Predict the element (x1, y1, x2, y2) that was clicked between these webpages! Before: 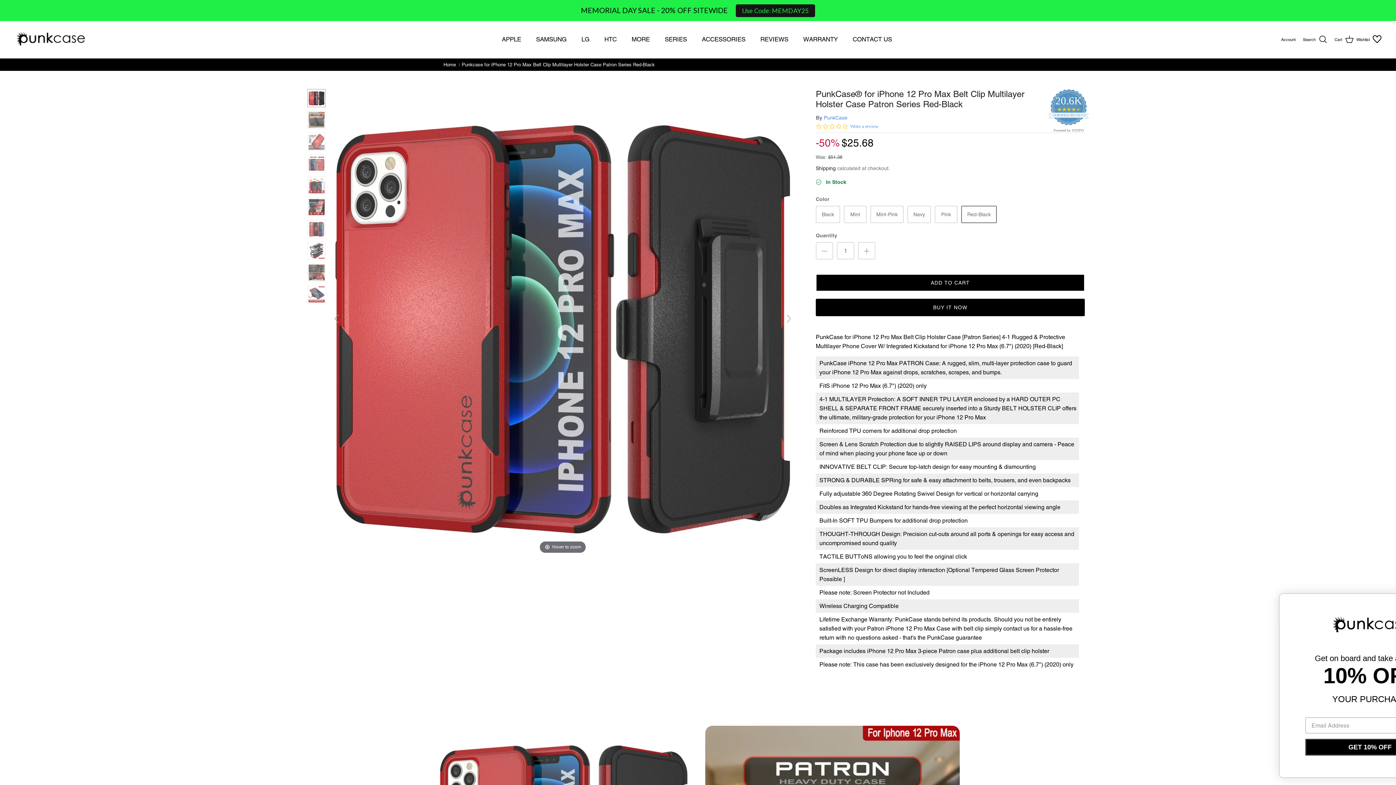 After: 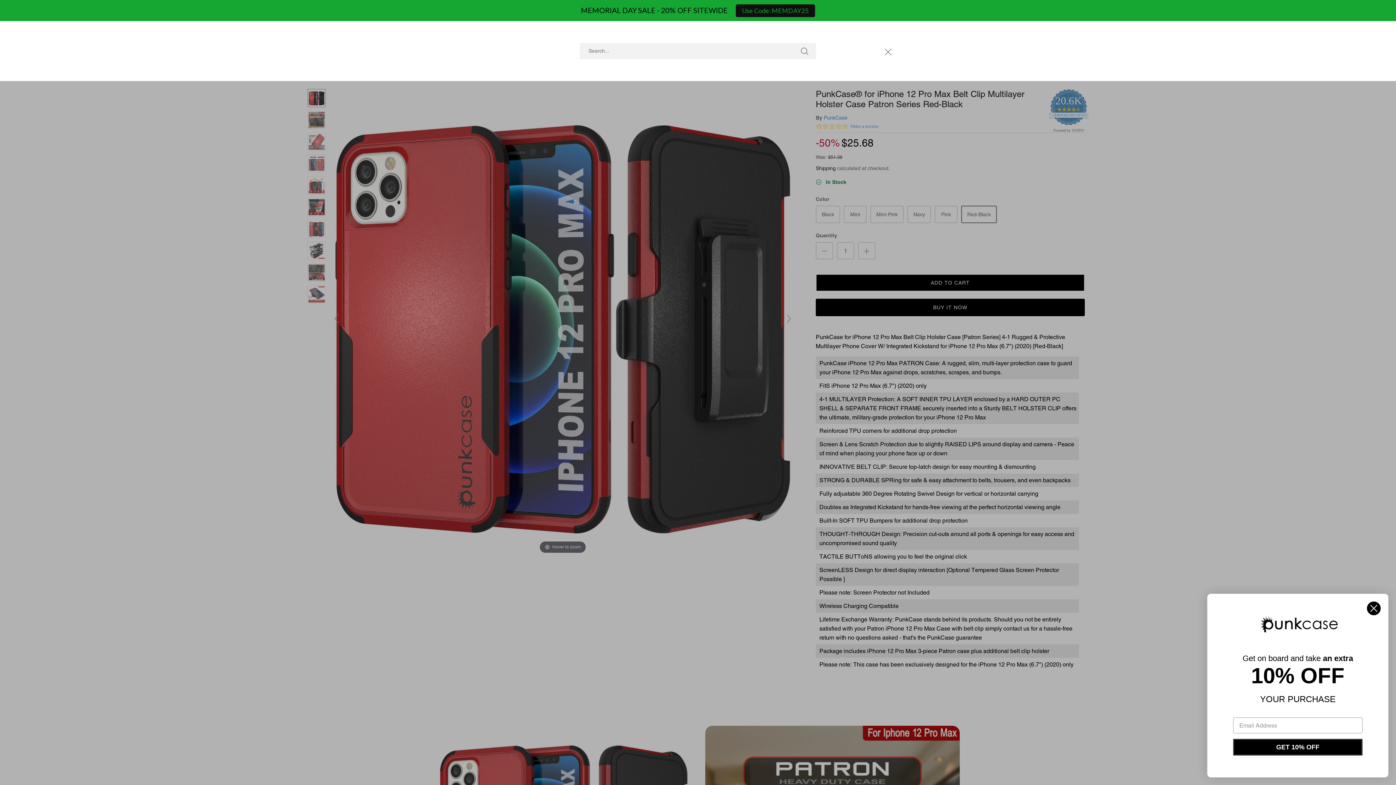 Action: label: Search bbox: (1303, 34, 1327, 44)